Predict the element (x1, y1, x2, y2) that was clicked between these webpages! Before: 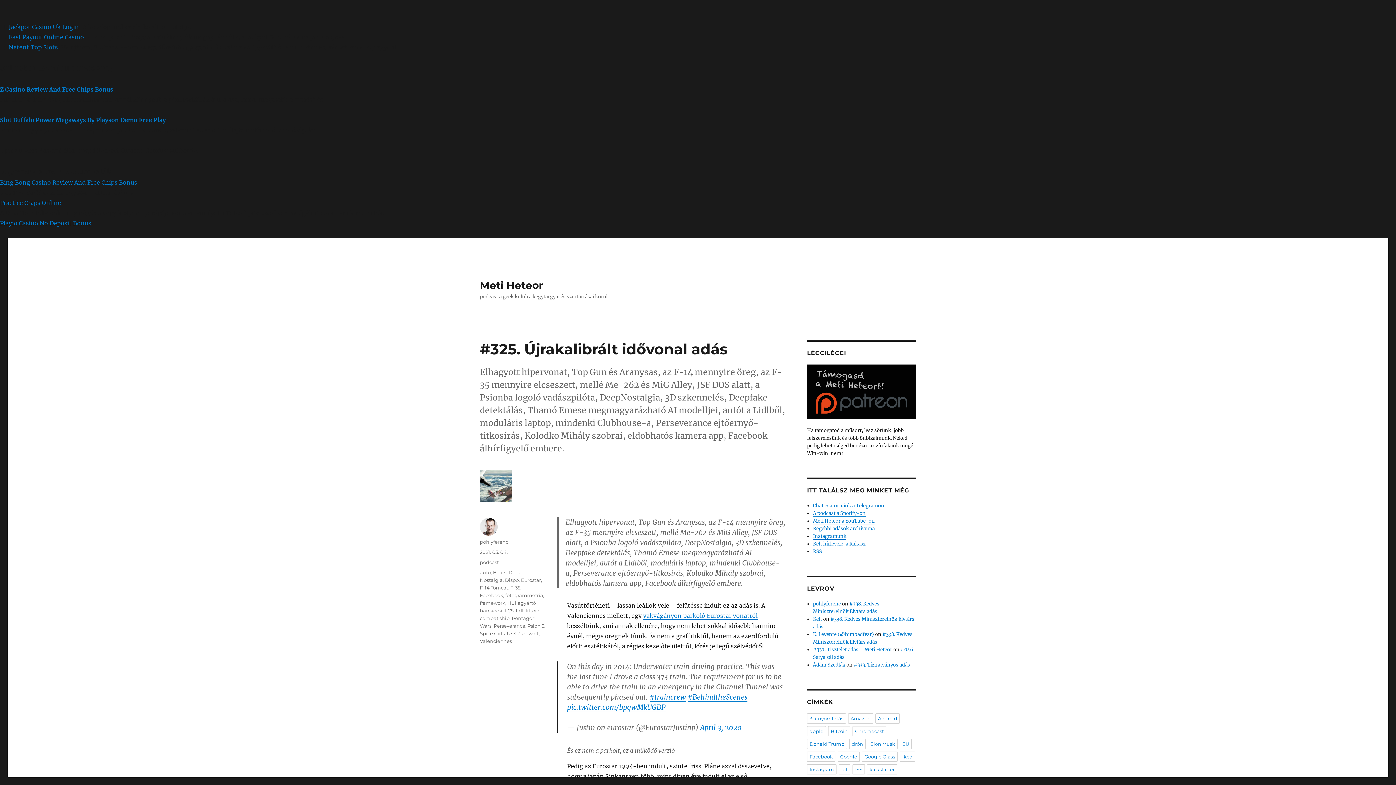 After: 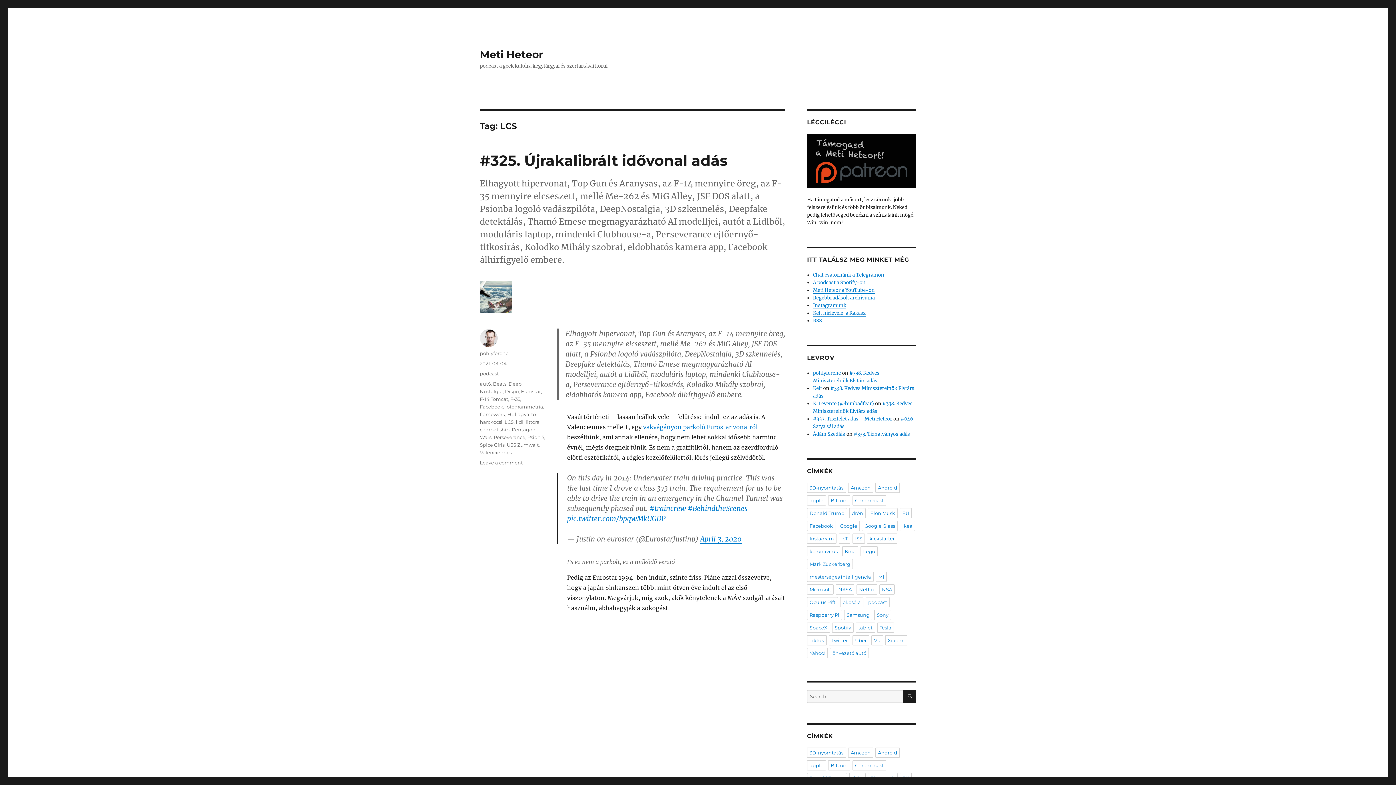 Action: bbox: (504, 608, 513, 613) label: LCS